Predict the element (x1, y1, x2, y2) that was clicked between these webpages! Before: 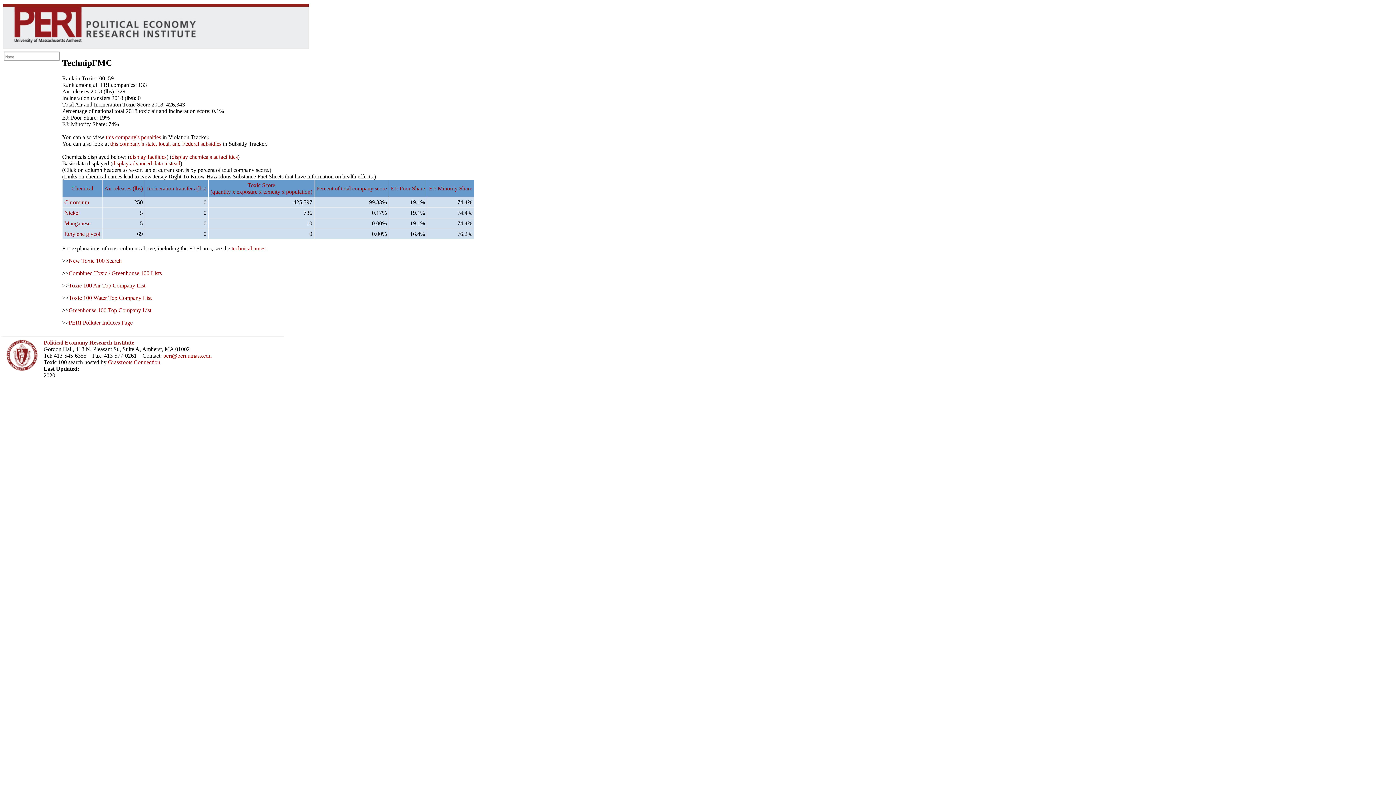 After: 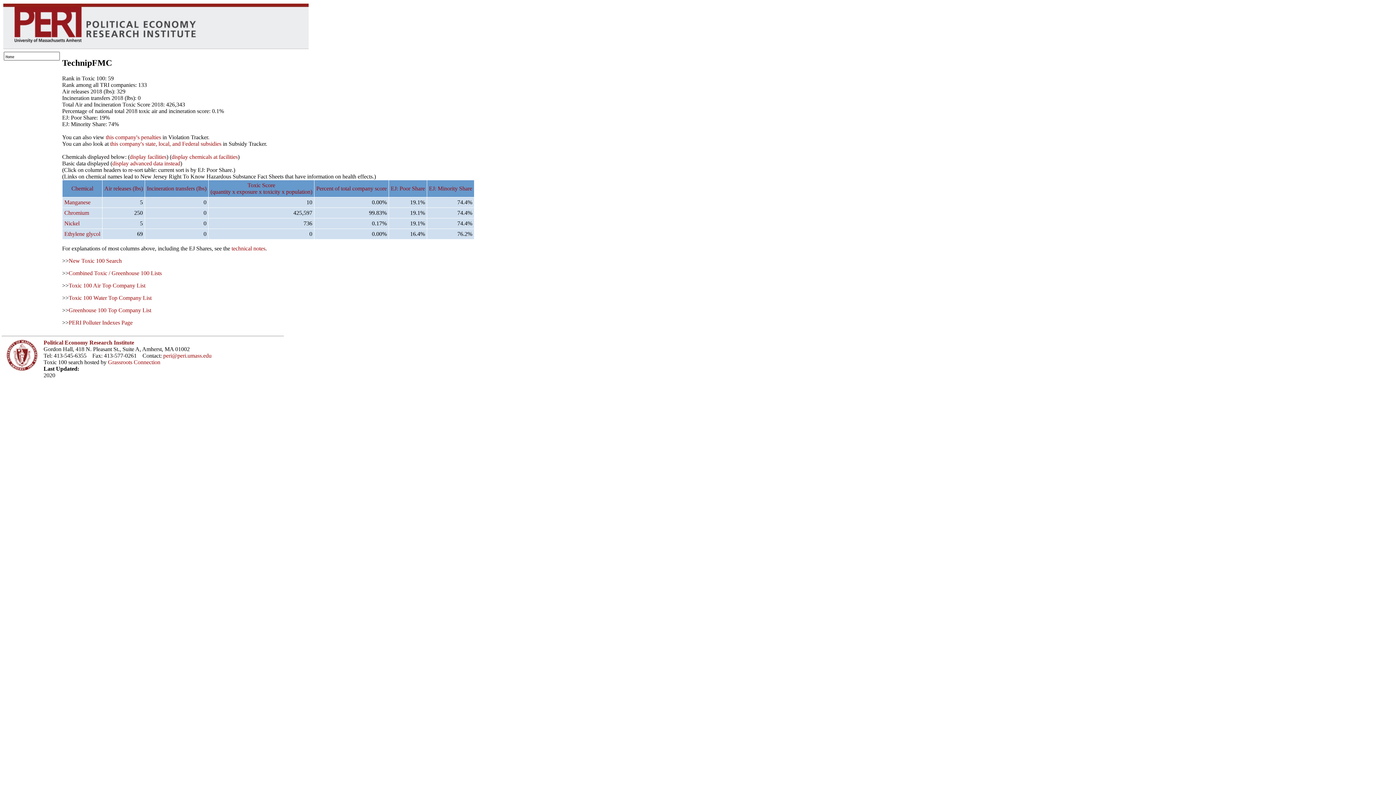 Action: bbox: (390, 185, 425, 191) label: EJ: Poor Share